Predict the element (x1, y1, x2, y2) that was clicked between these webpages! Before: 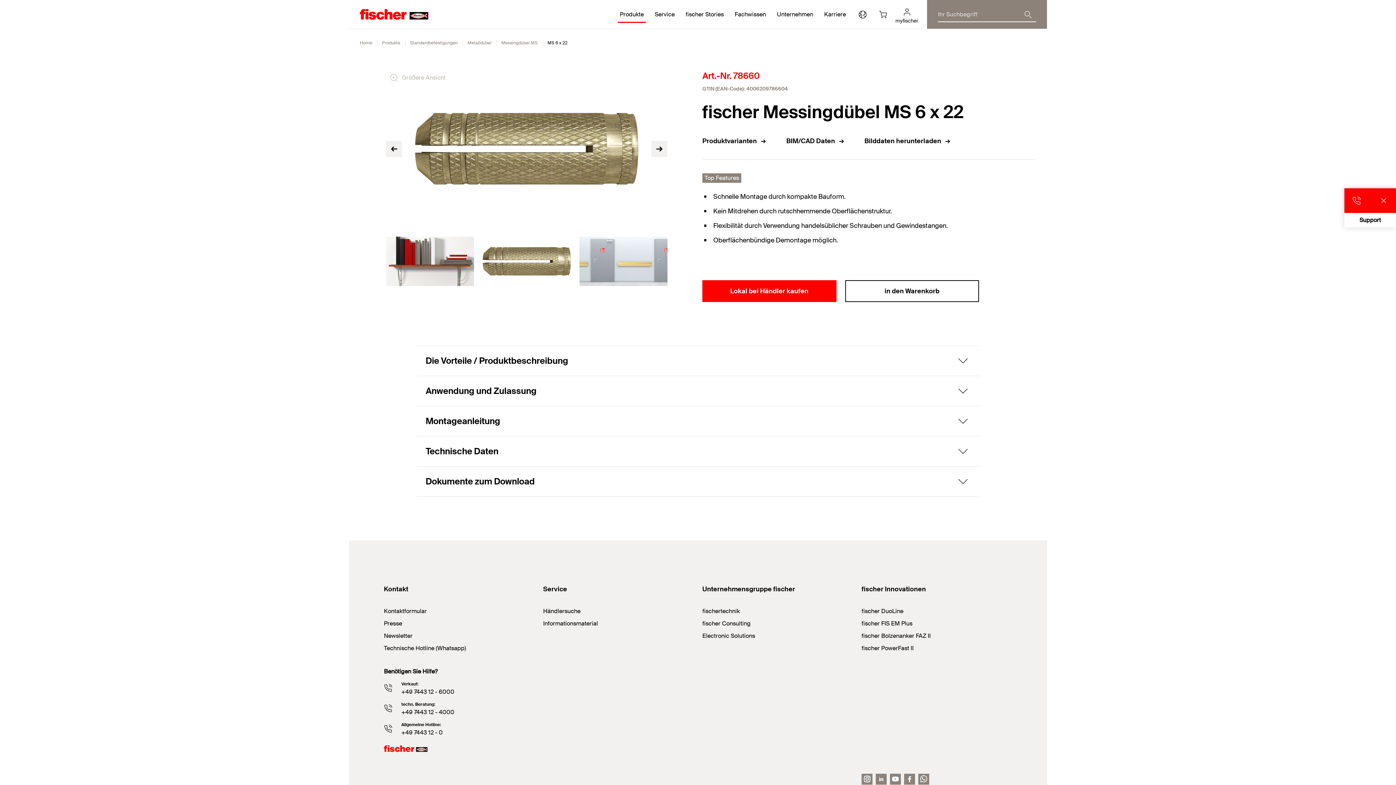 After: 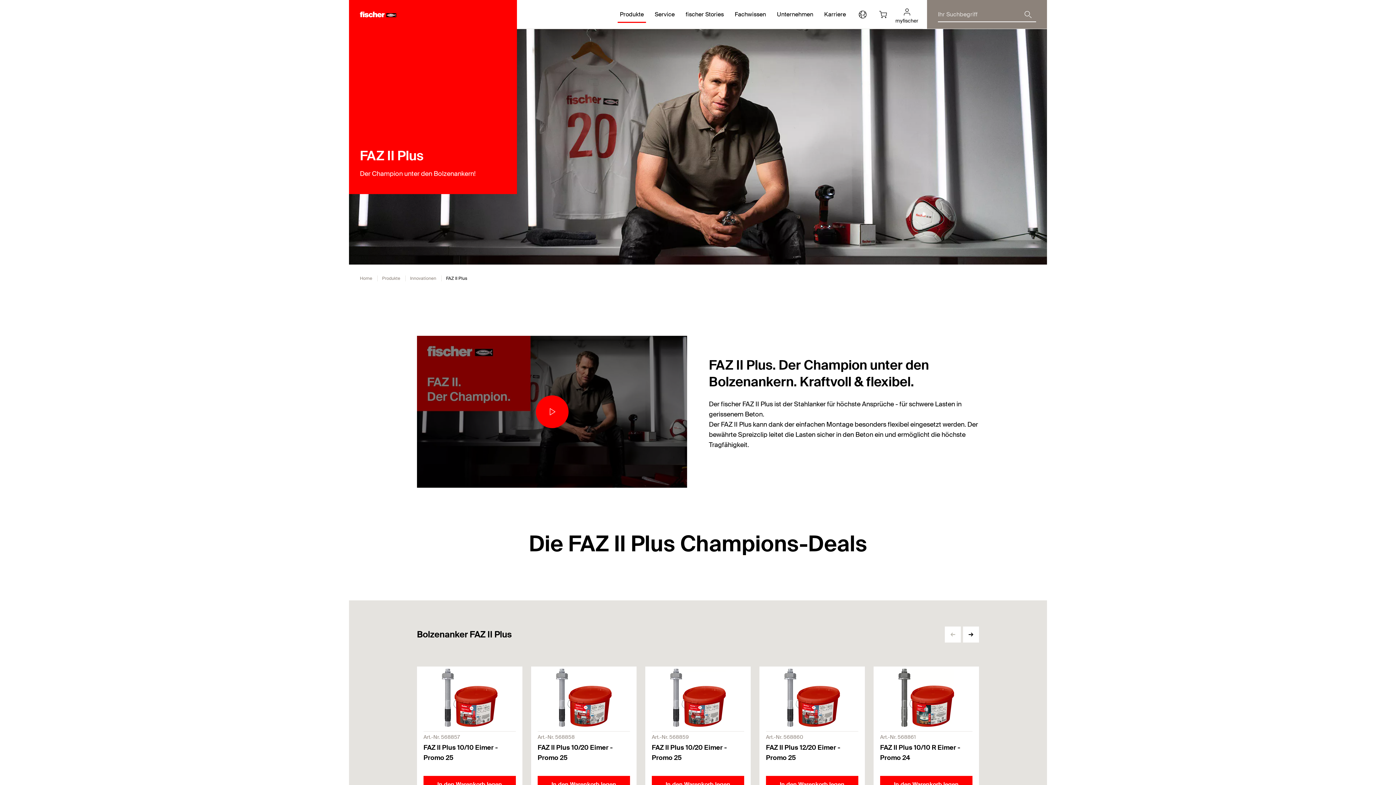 Action: label: fischer Bolzenanker FAZ II bbox: (861, 632, 930, 640)